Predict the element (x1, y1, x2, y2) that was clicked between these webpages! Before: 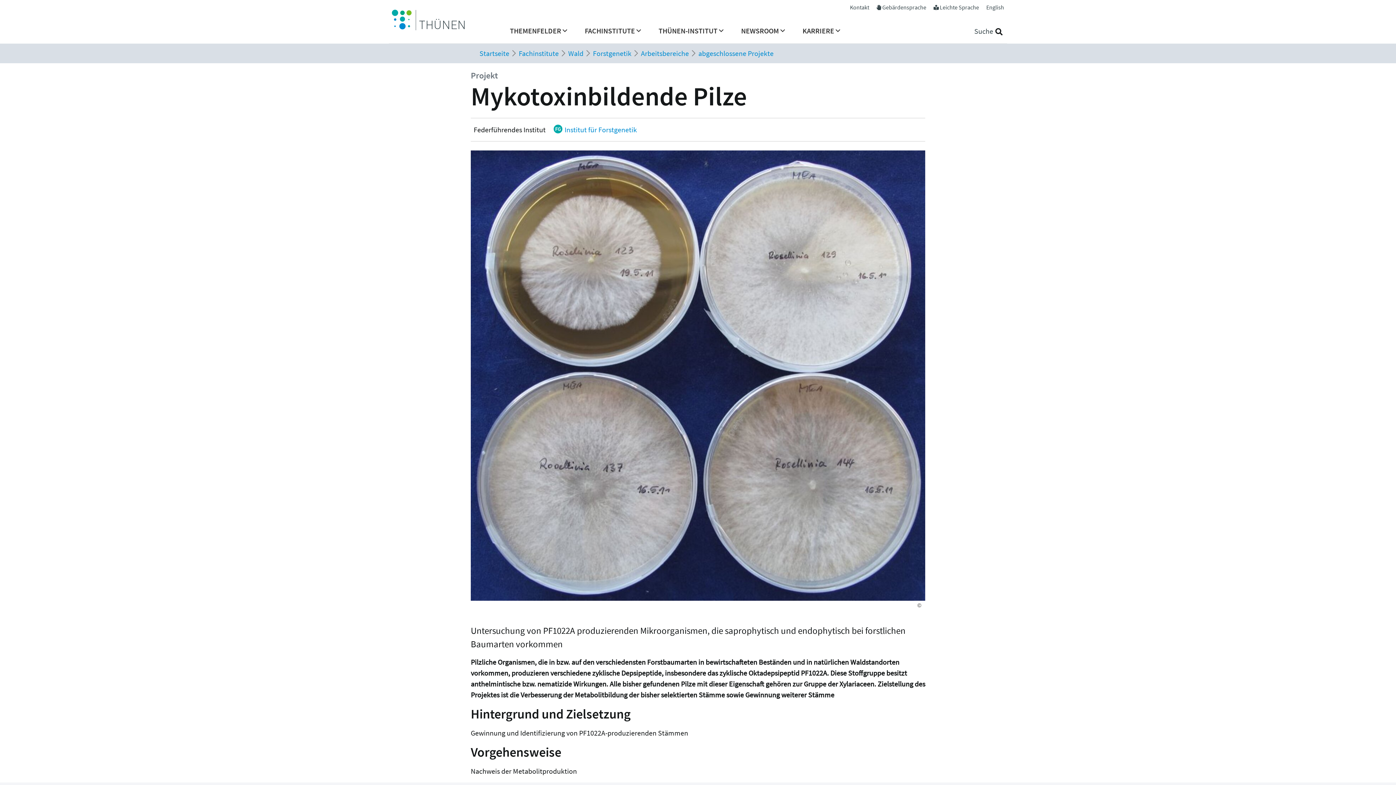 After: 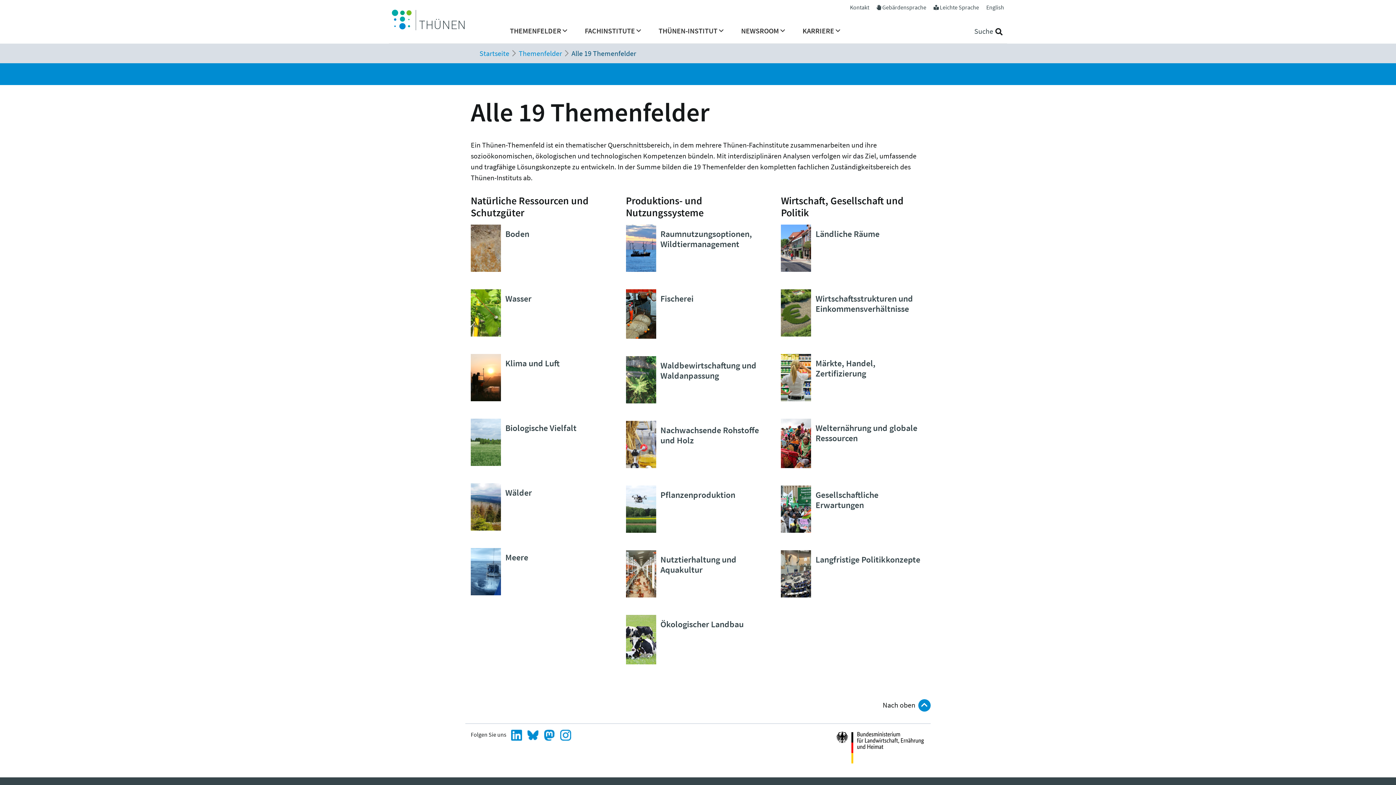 Action: bbox: (507, 22, 570, 43) label: THEMENFELDER